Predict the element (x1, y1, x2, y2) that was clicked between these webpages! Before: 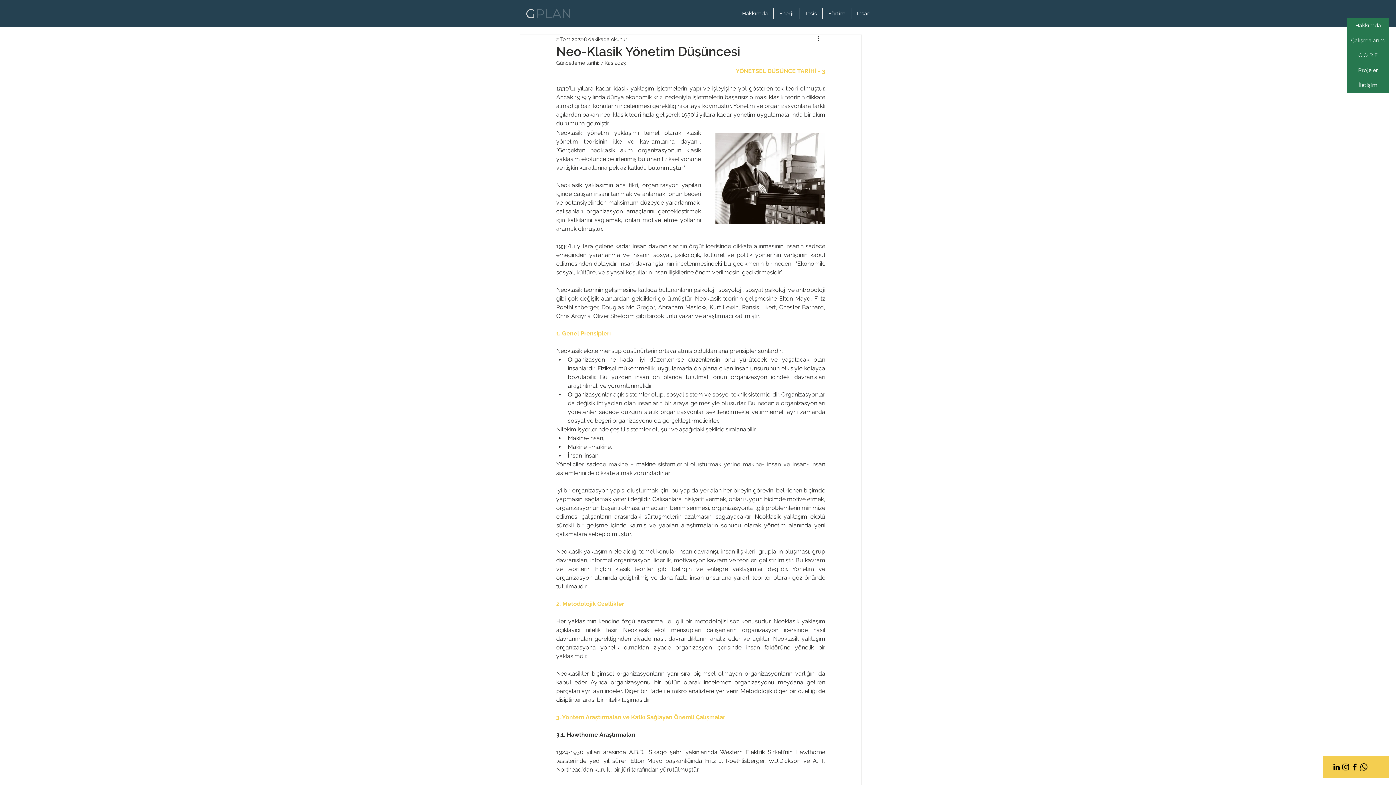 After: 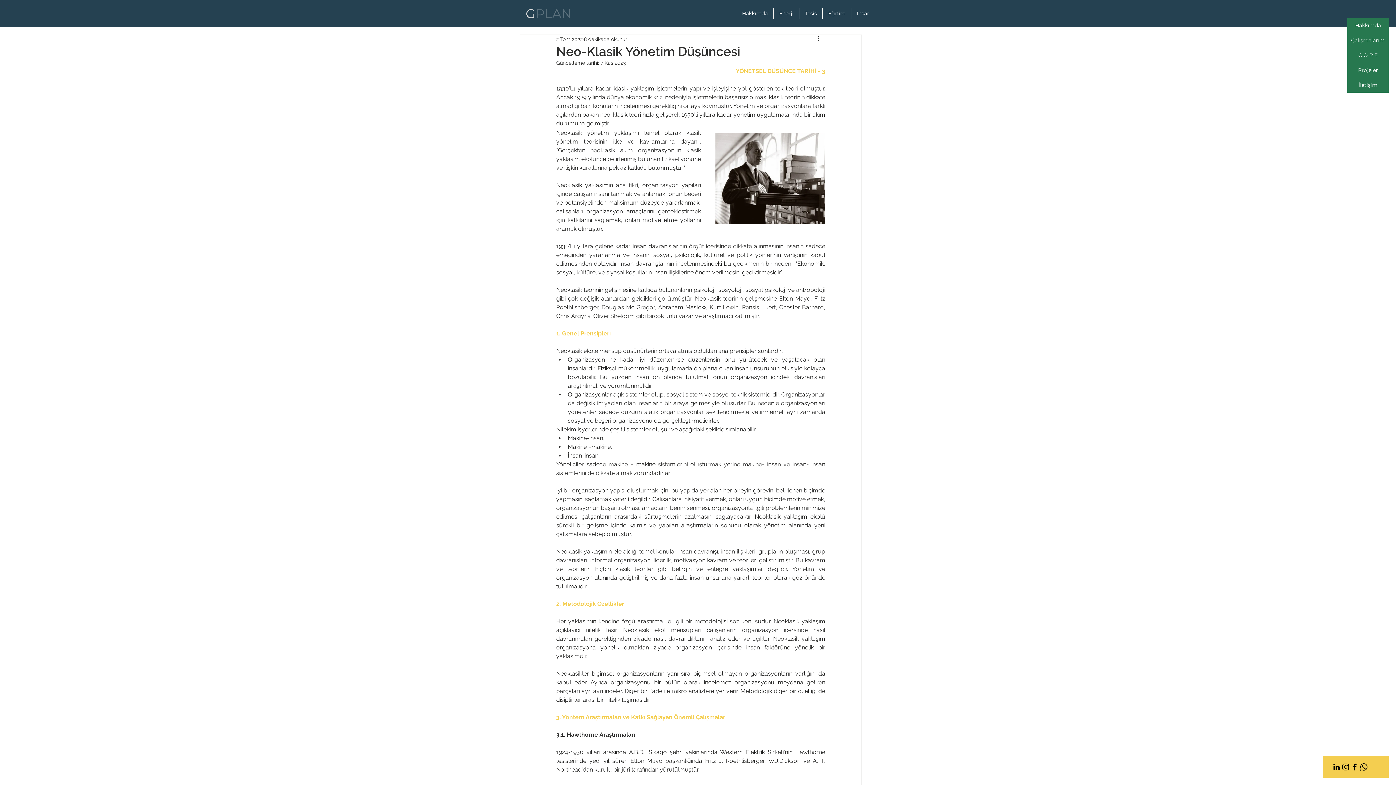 Action: bbox: (1341, 762, 1350, 772) label: Black Instagram Icon